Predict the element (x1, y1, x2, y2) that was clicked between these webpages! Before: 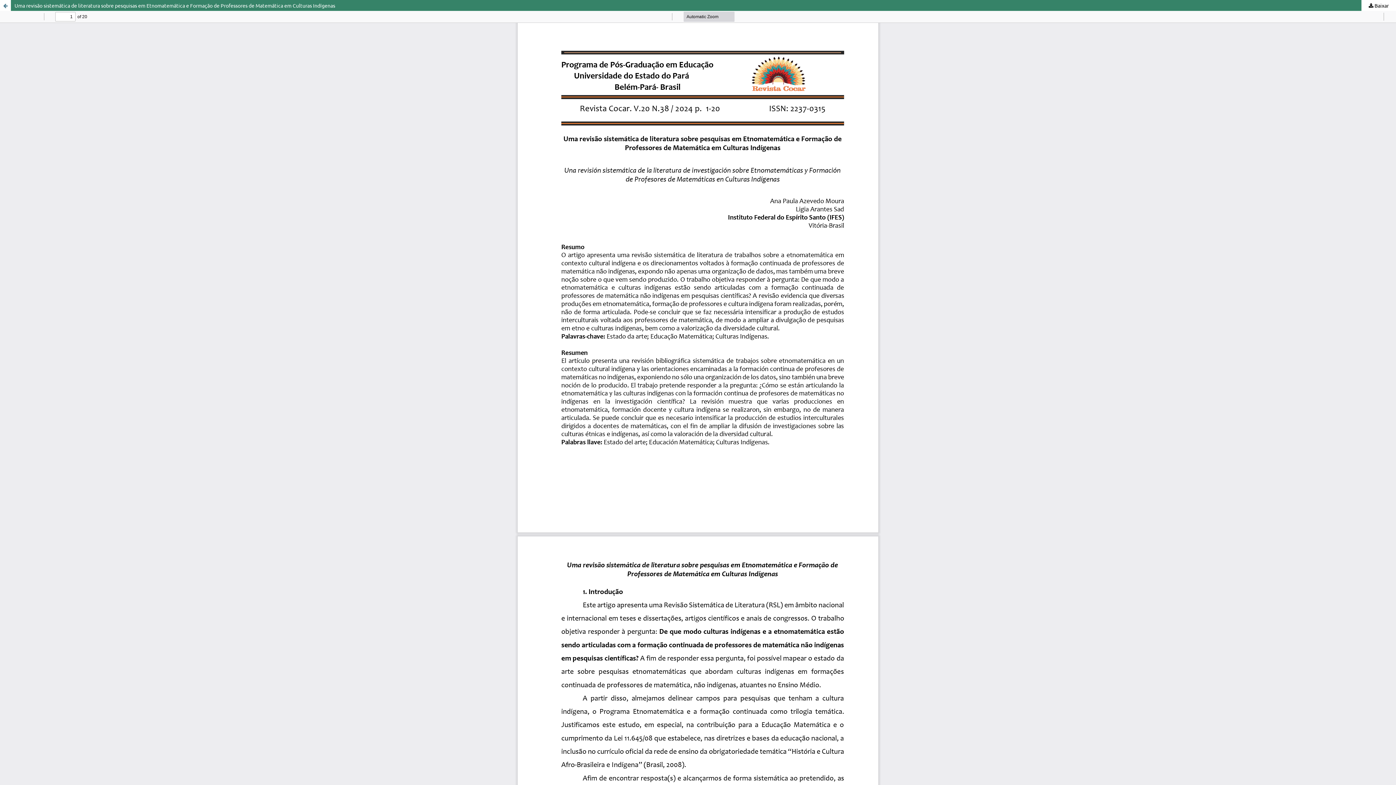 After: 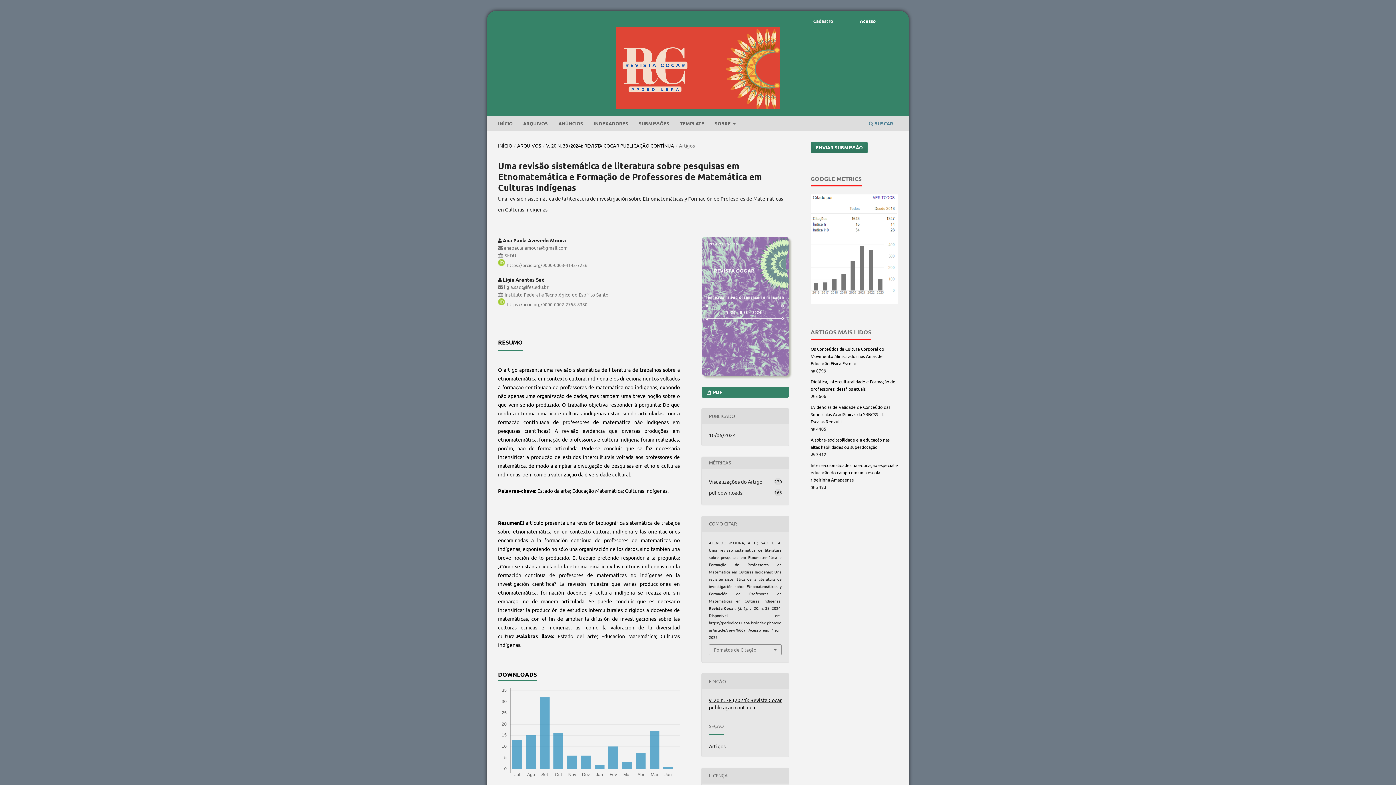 Action: bbox: (0, 0, 1396, 10) label: Uma revisão sistemática de literatura sobre pesquisas em Etnomatemática e Formação de Professores de Matemática em Culturas Indígenas